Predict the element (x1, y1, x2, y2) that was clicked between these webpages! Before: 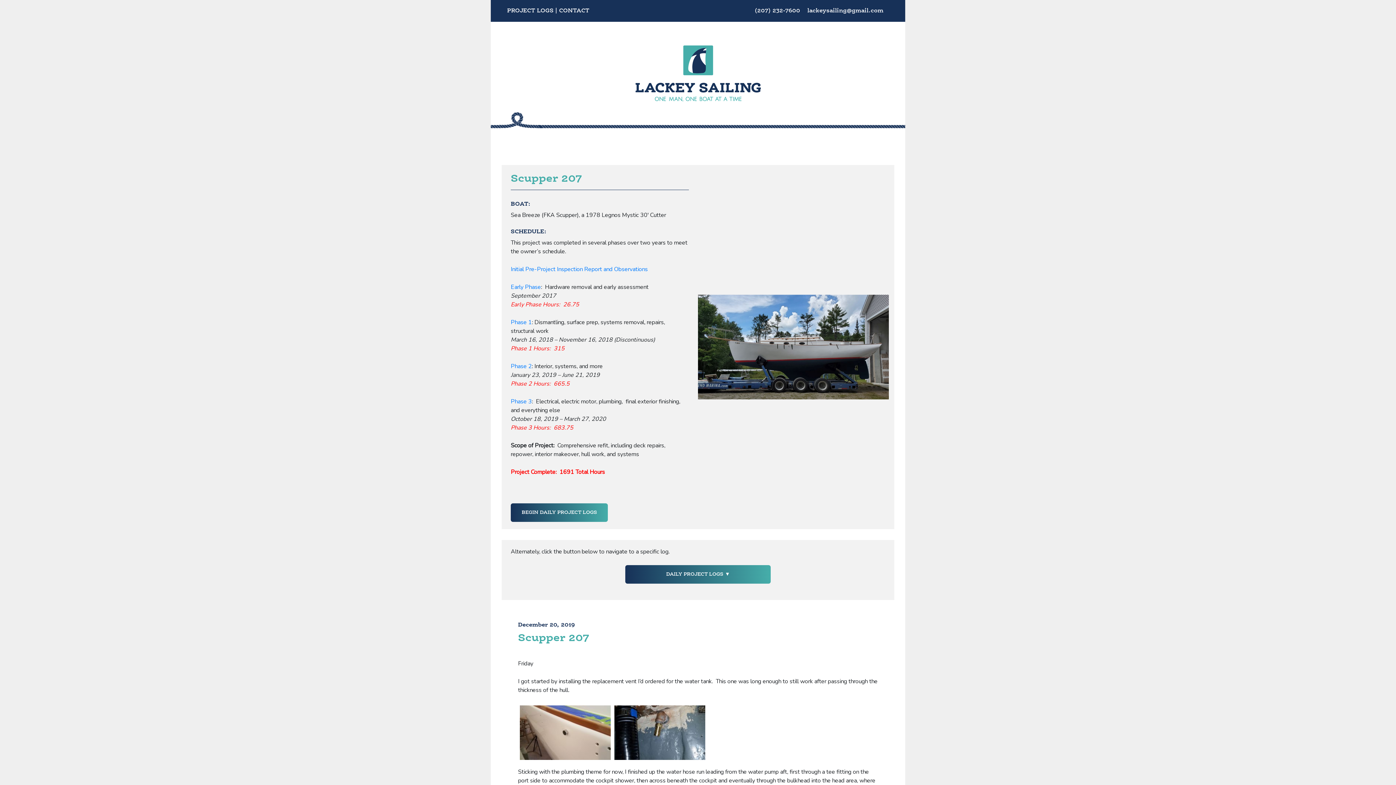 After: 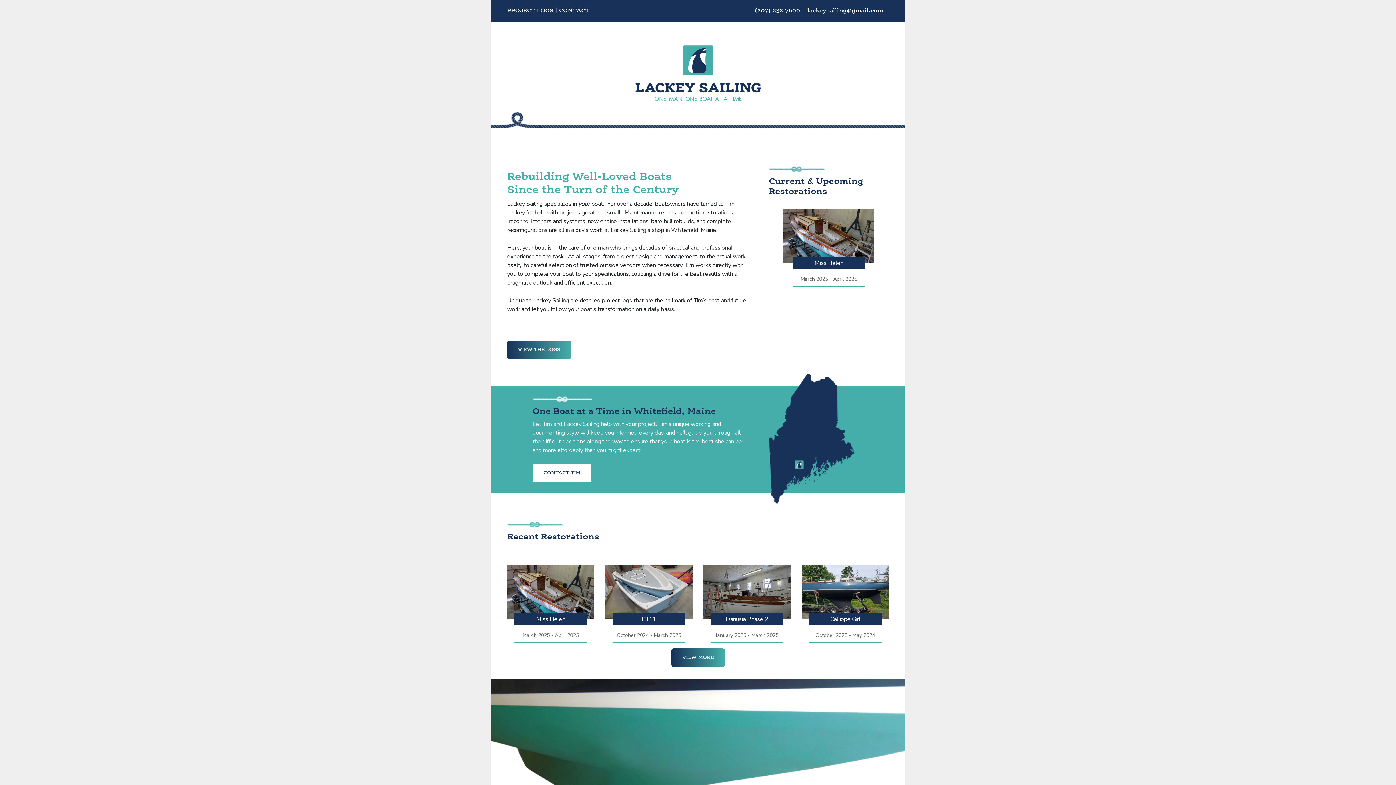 Action: bbox: (507, 45, 889, 101)